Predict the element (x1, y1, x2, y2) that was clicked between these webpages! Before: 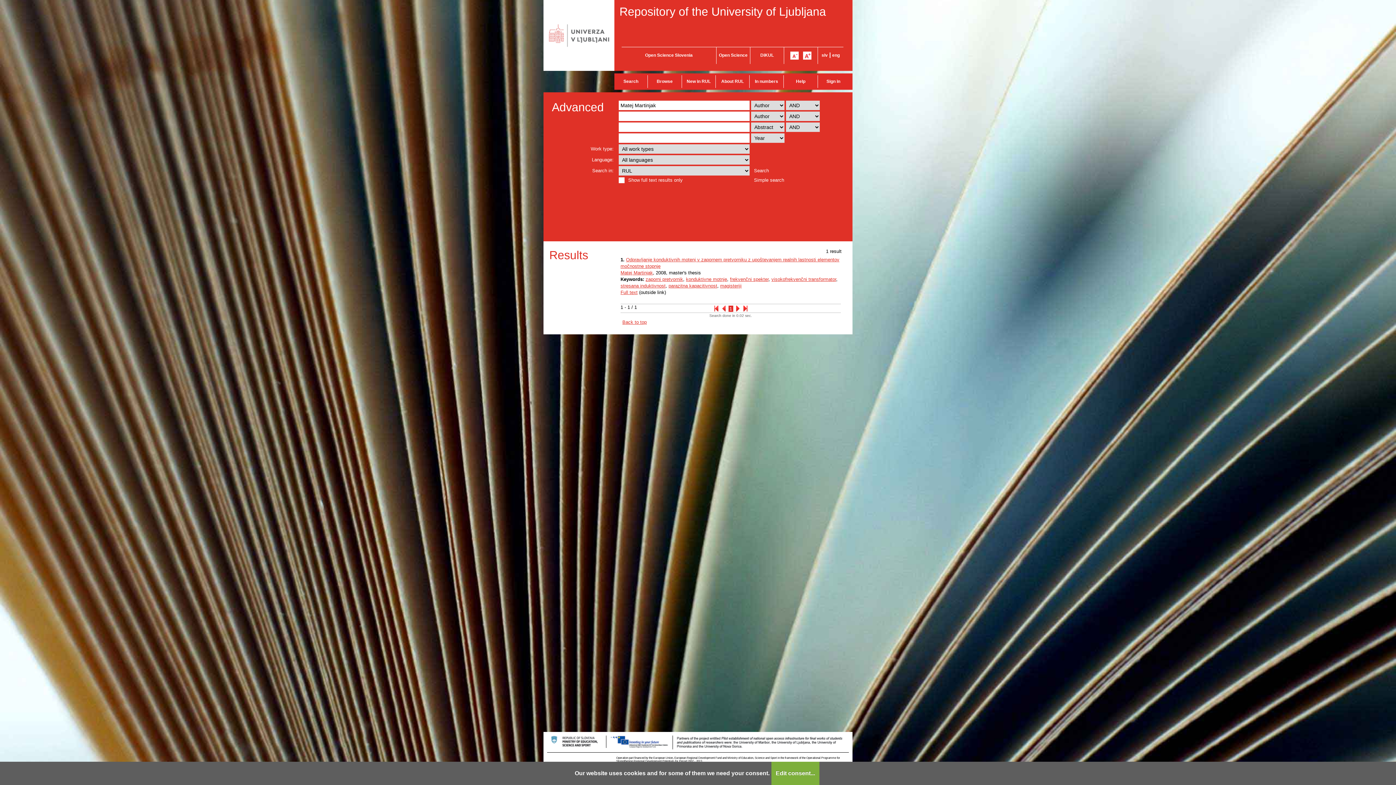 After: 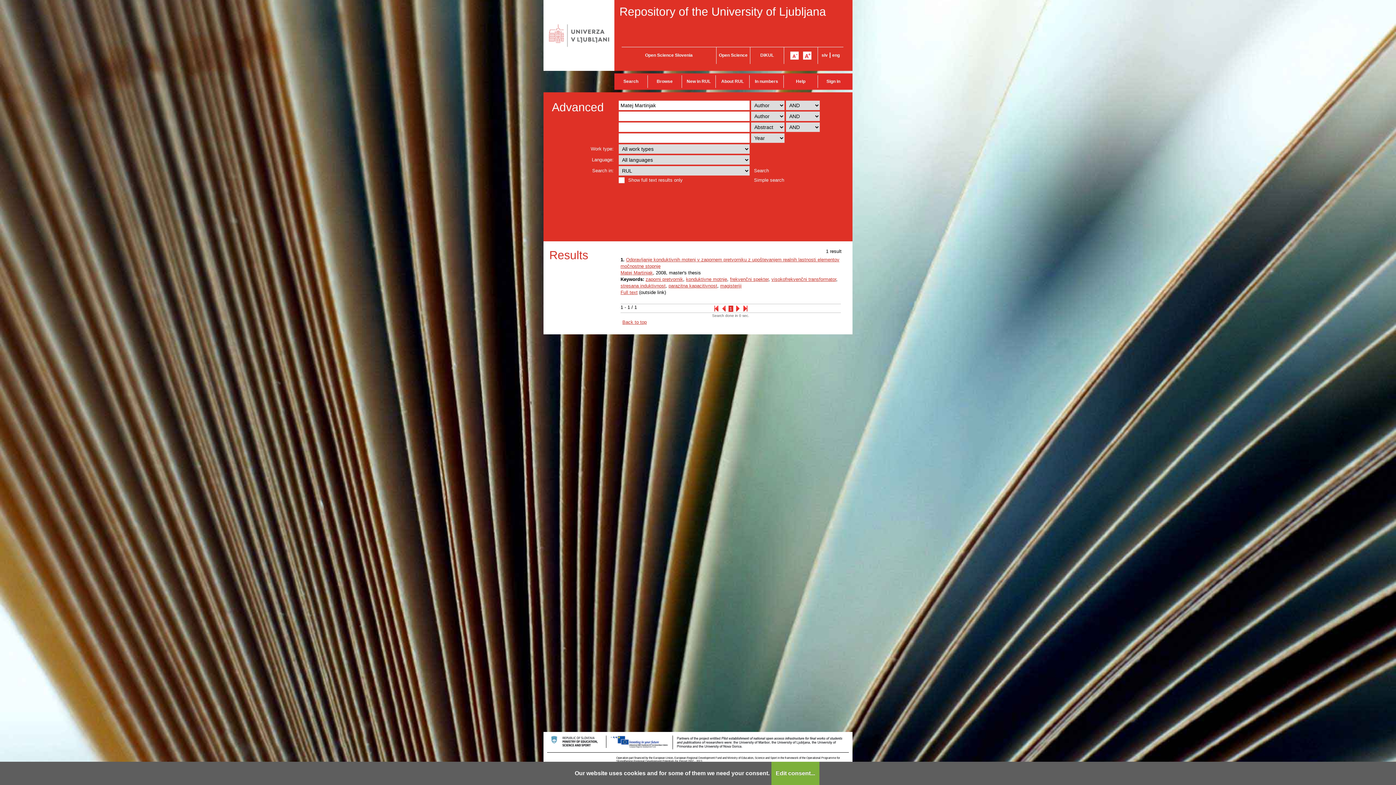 Action: bbox: (832, 52, 840, 57) label: eng